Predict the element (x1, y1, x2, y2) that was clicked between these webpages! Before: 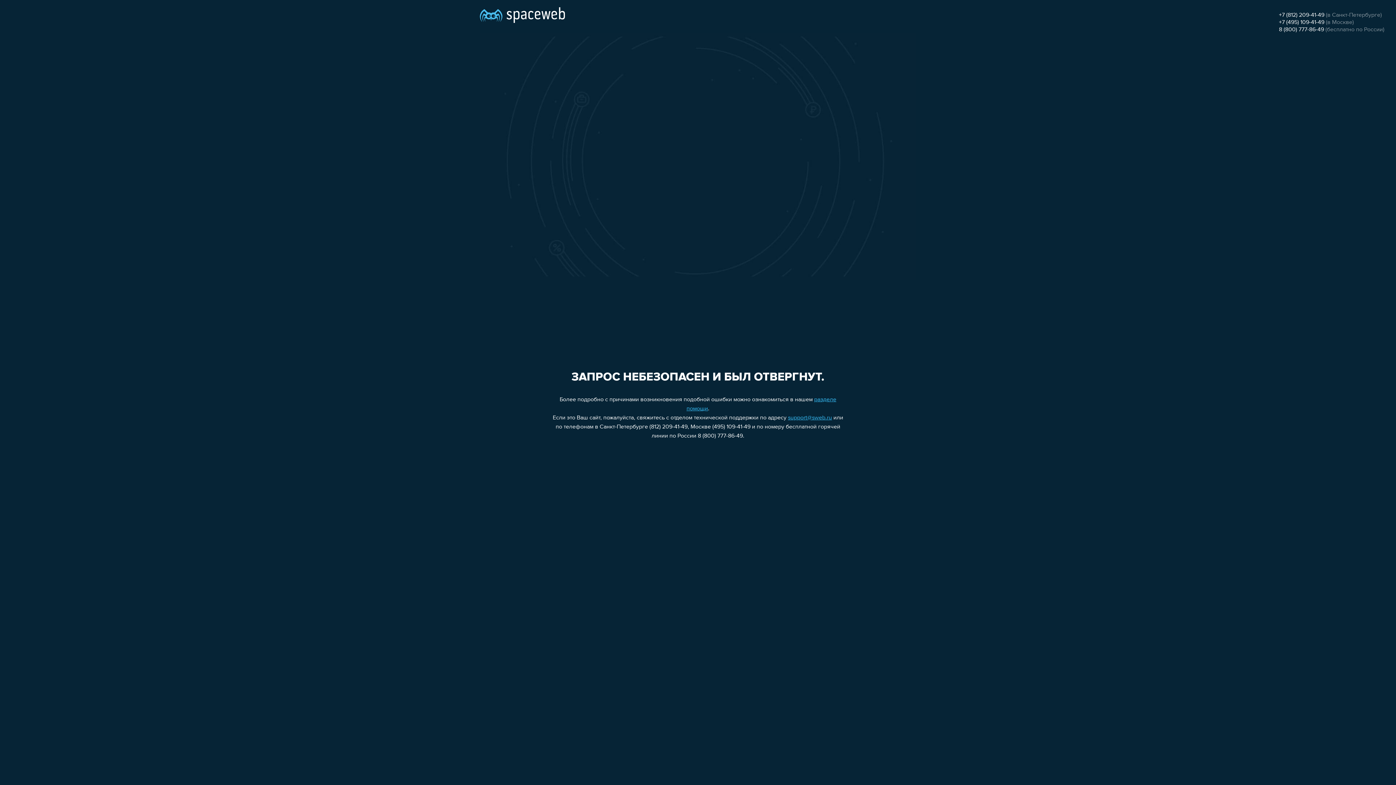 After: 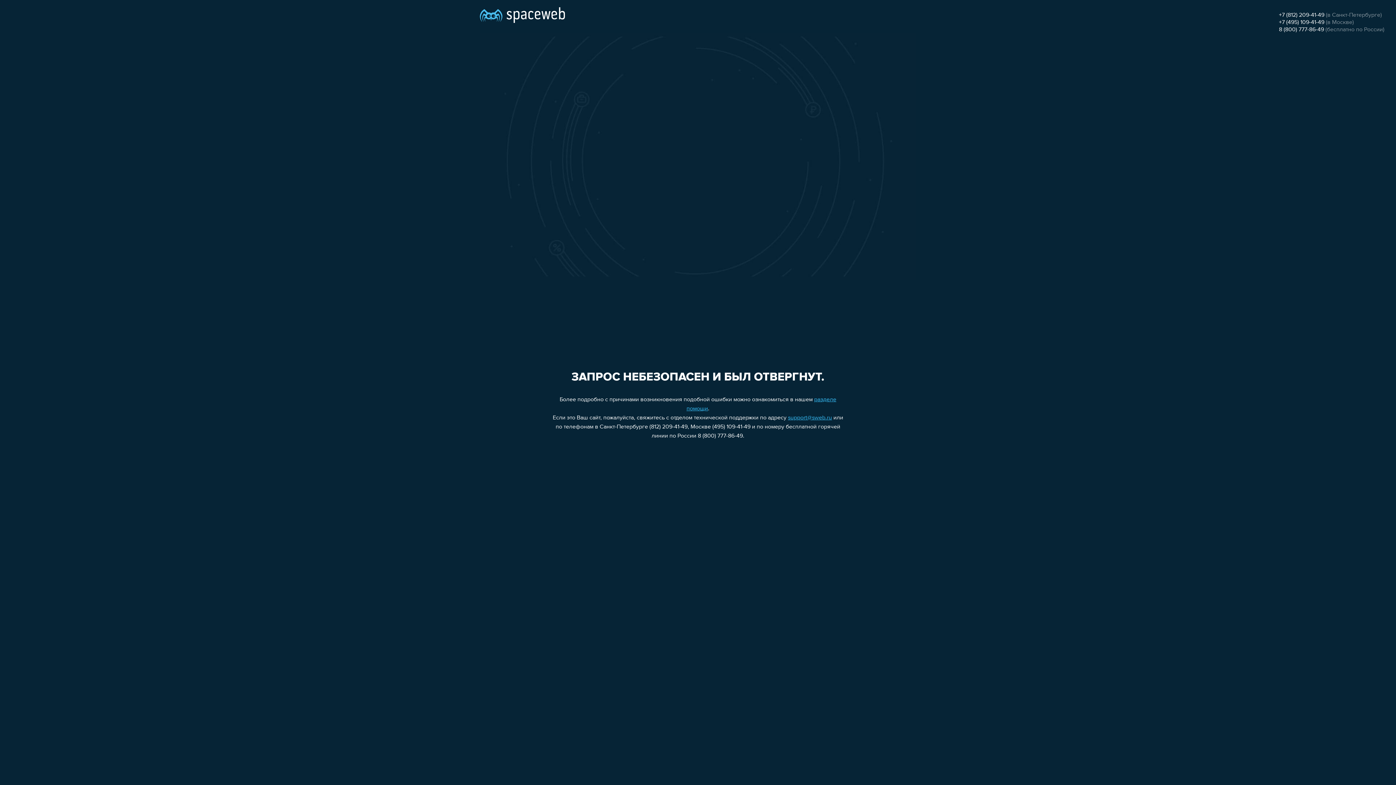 Action: label: +7 (812) 209-41-49 bbox: (1279, 12, 1324, 18)